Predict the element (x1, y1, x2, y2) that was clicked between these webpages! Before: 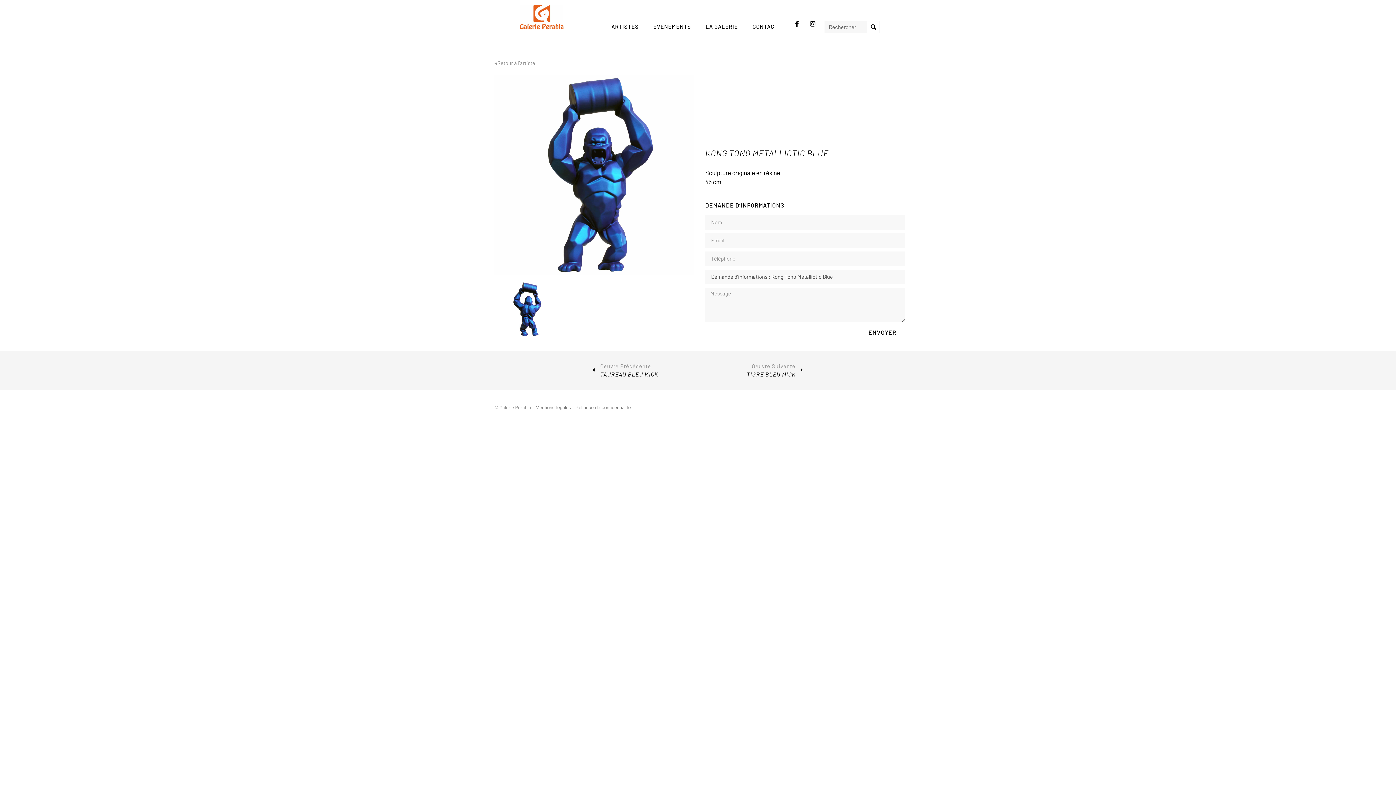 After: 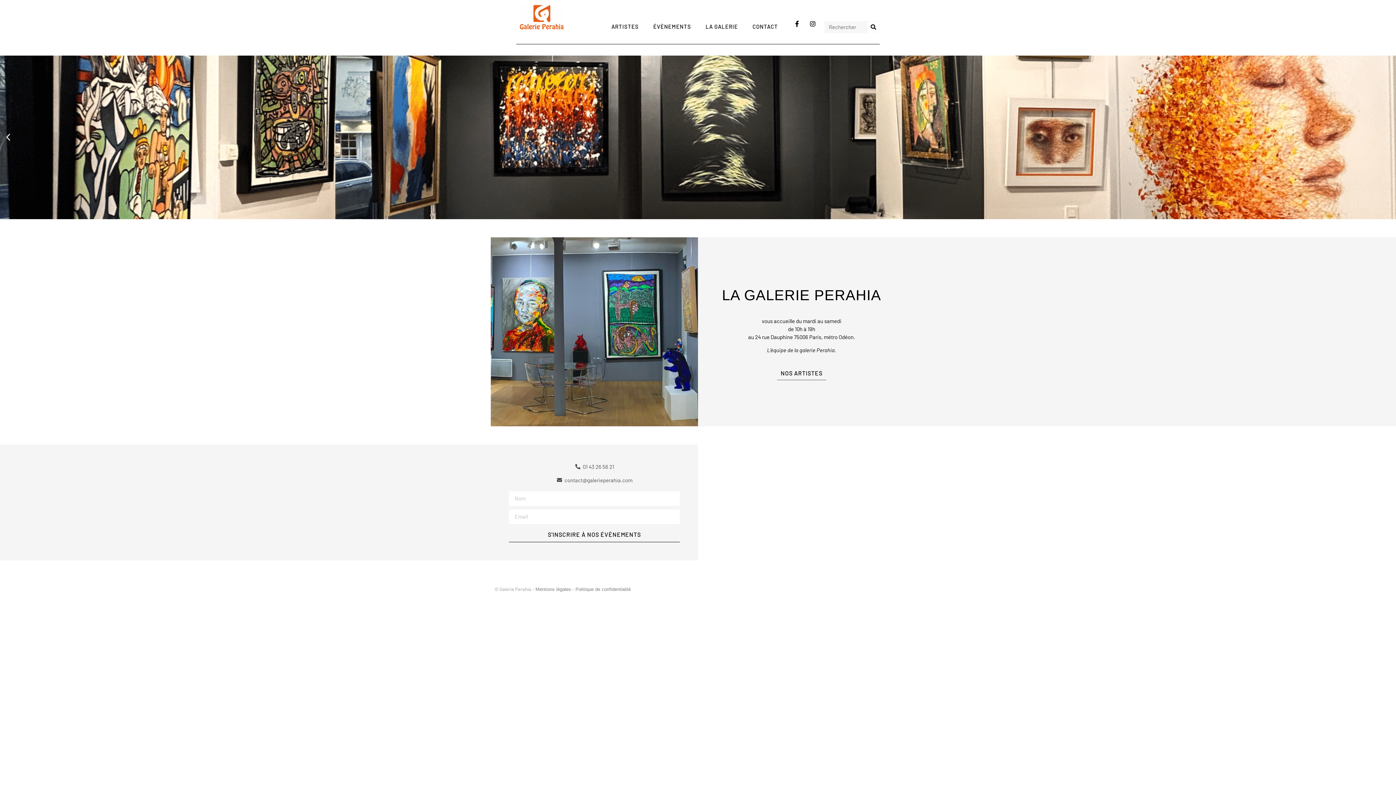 Action: bbox: (520, 5, 563, 29)